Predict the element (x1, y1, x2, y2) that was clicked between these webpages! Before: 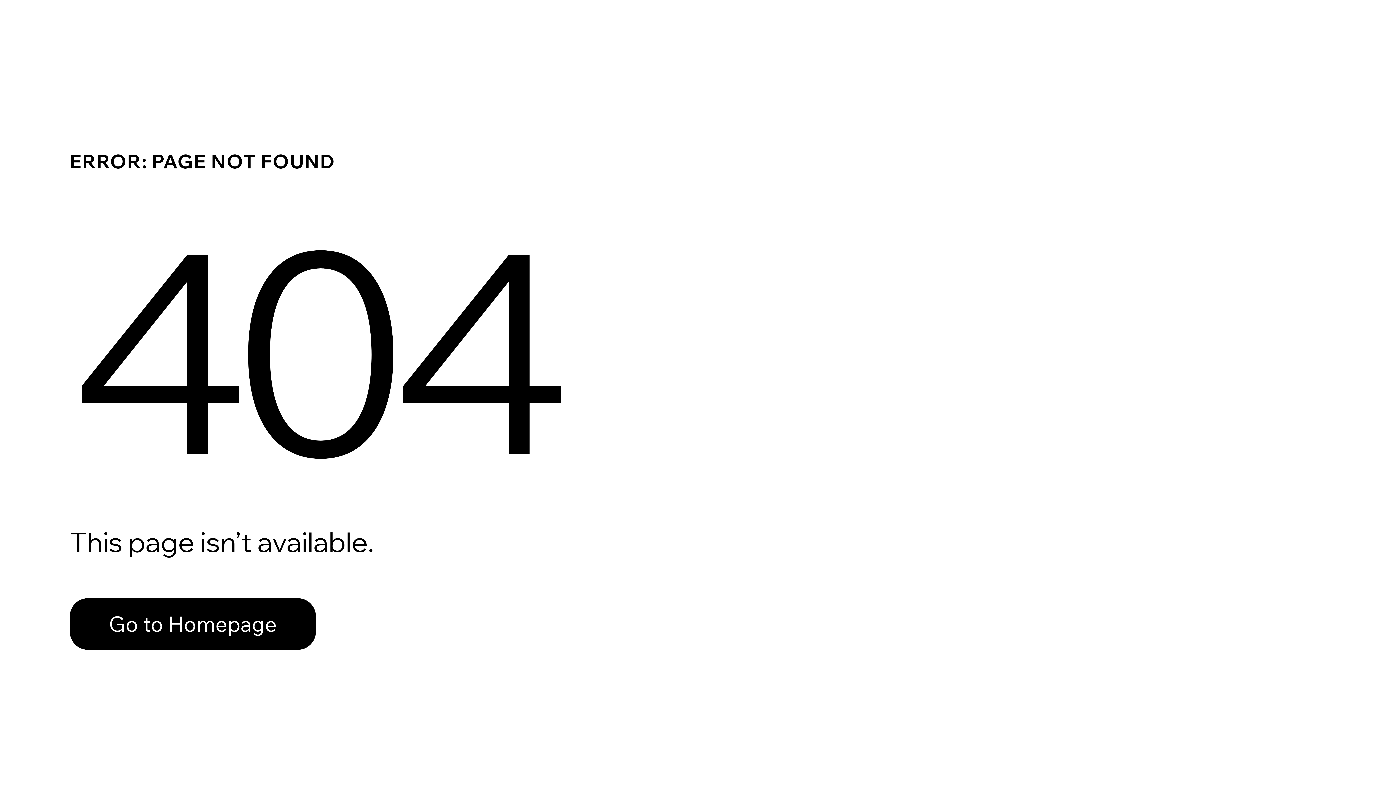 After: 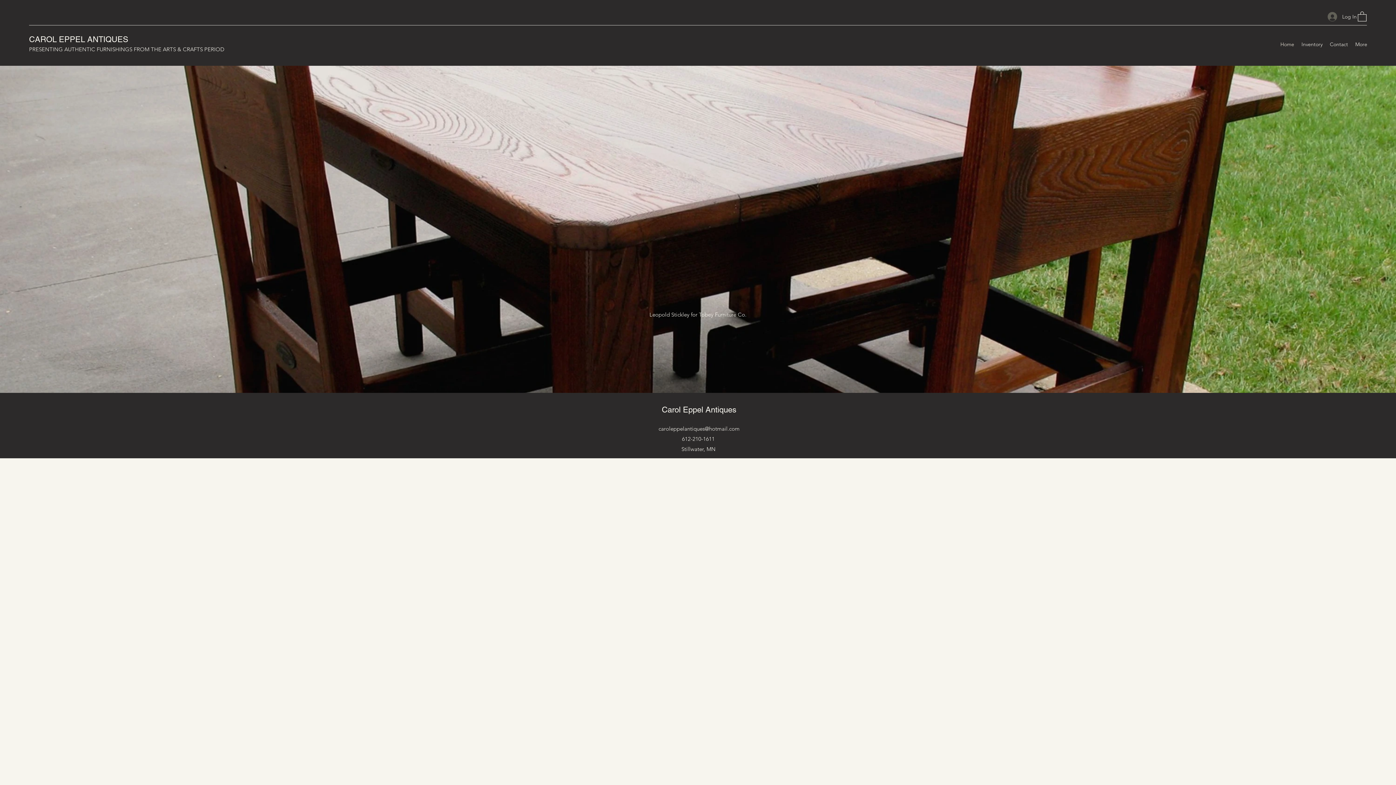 Action: bbox: (69, 582, 768, 659) label: Go to Homepage